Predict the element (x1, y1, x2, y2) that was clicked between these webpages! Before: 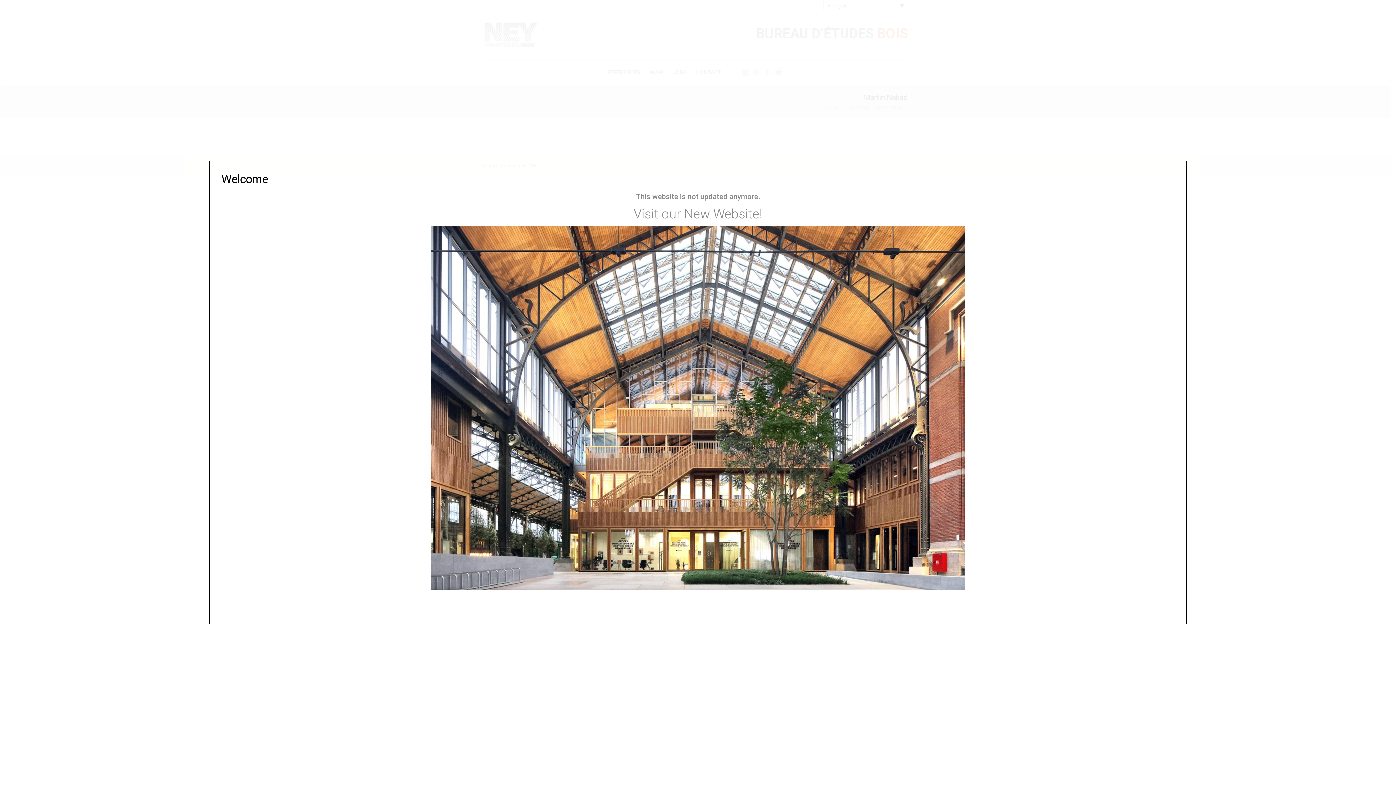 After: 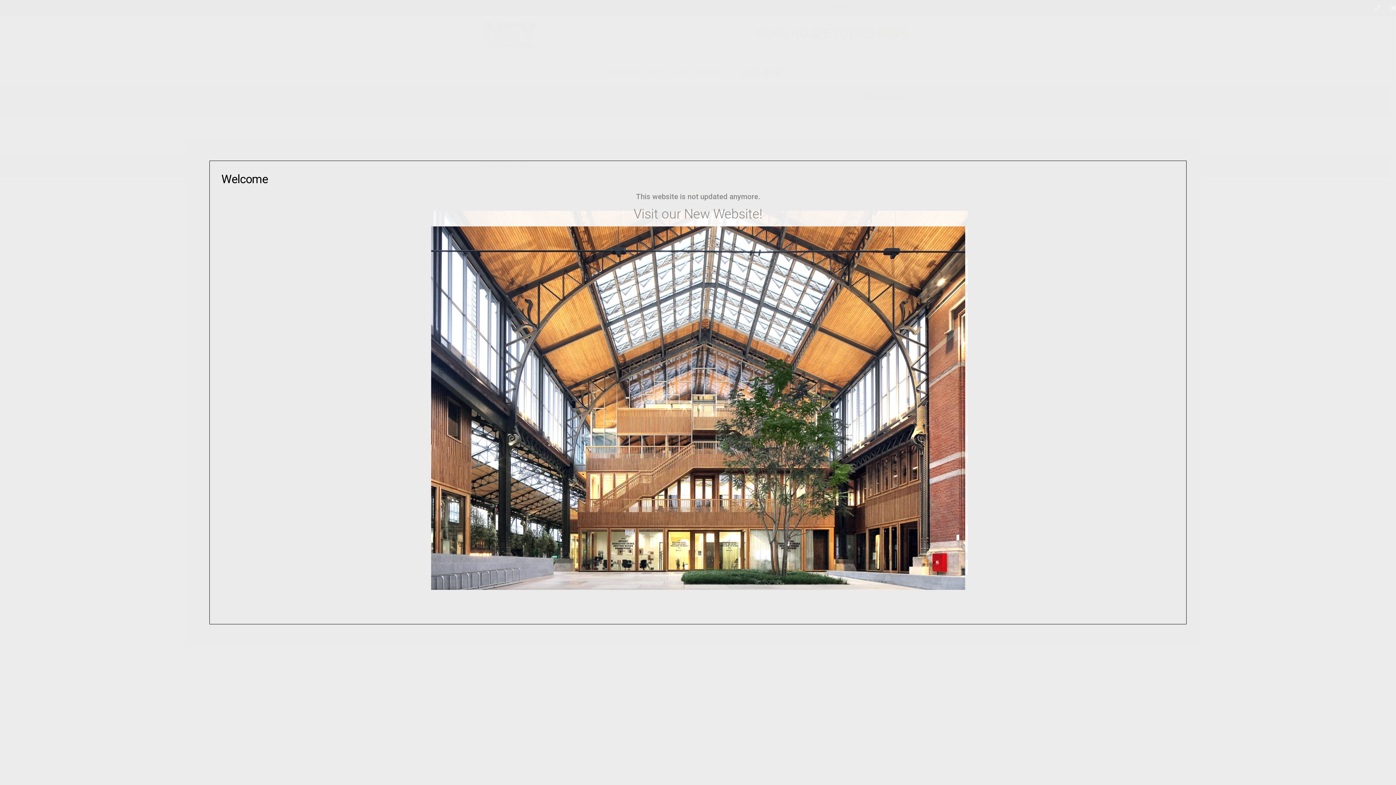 Action: bbox: (221, 226, 1174, 590)